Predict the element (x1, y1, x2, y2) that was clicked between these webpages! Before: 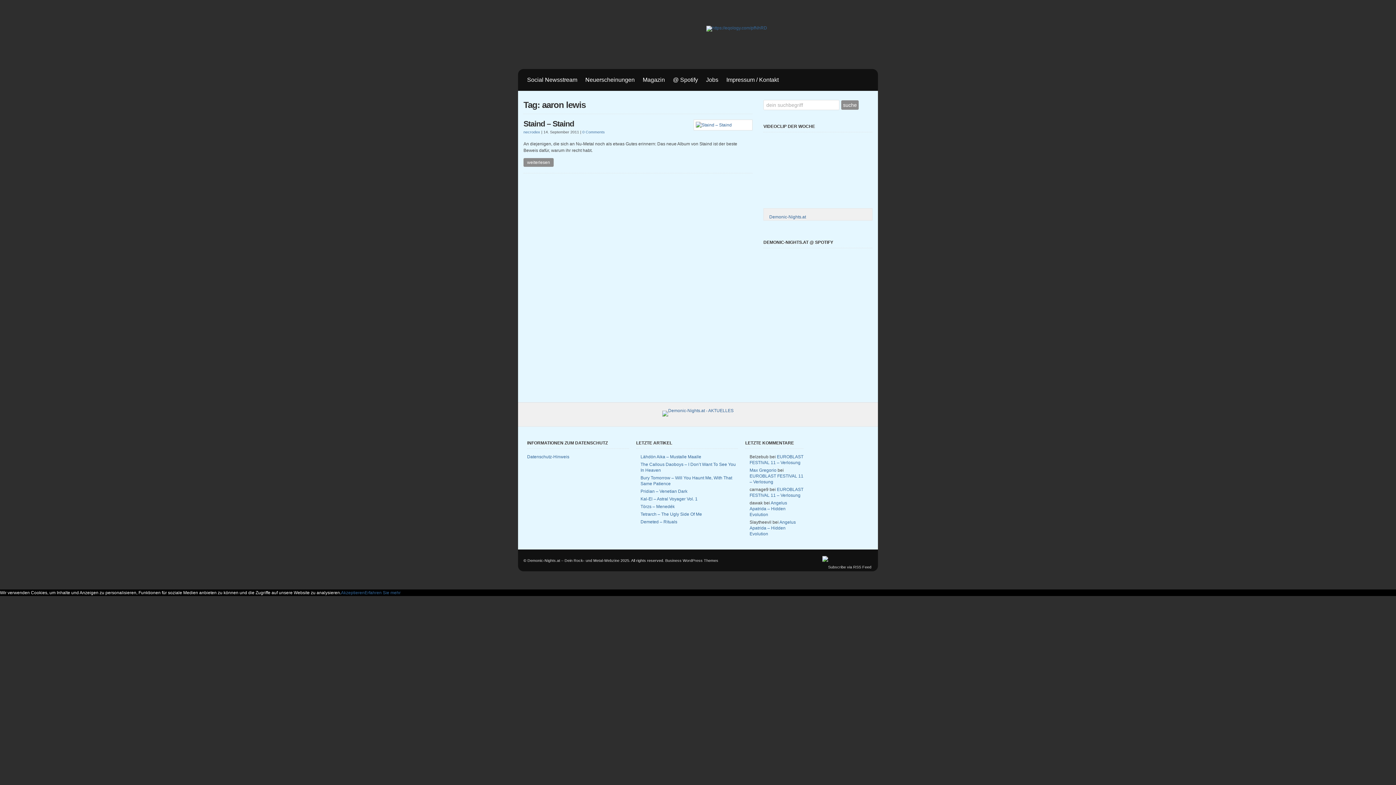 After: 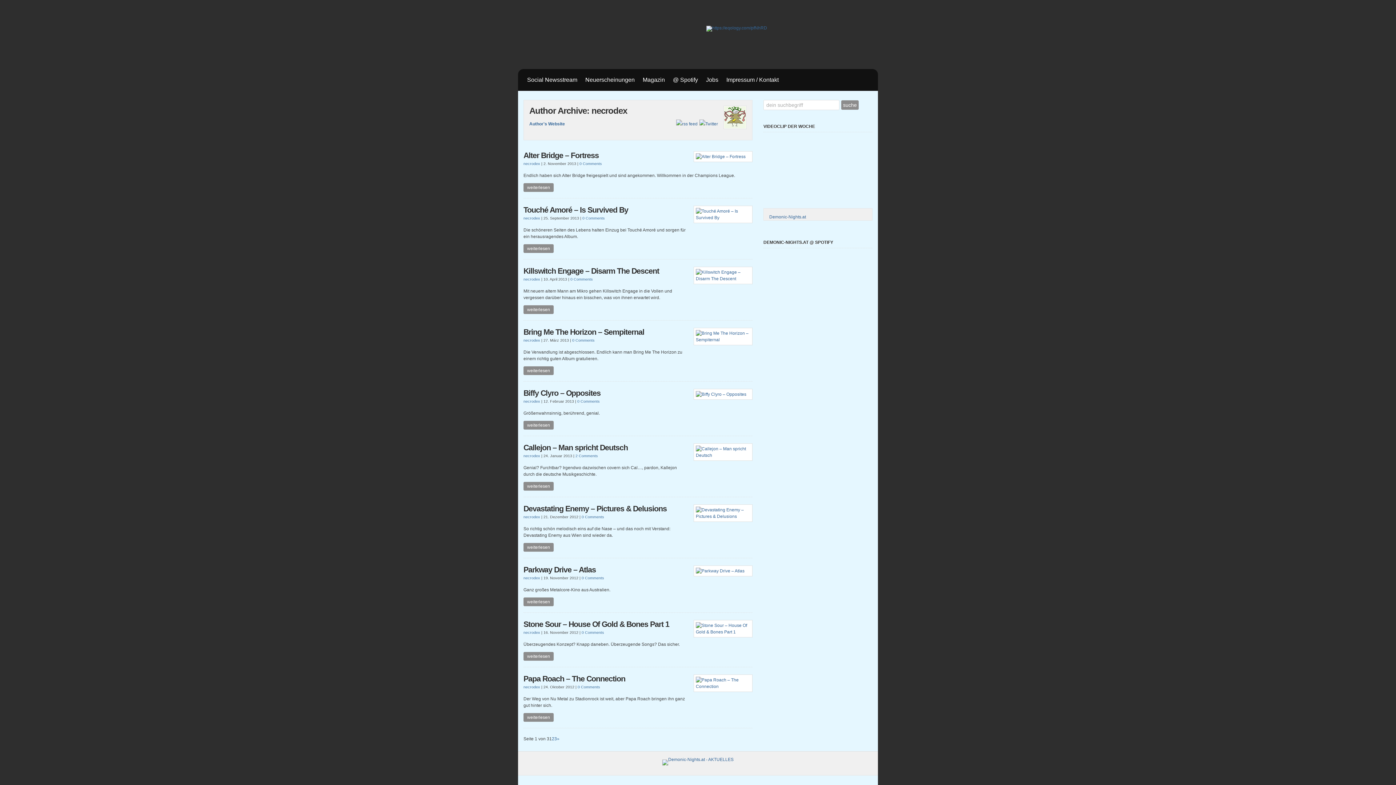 Action: bbox: (523, 129, 540, 134) label: necrodex